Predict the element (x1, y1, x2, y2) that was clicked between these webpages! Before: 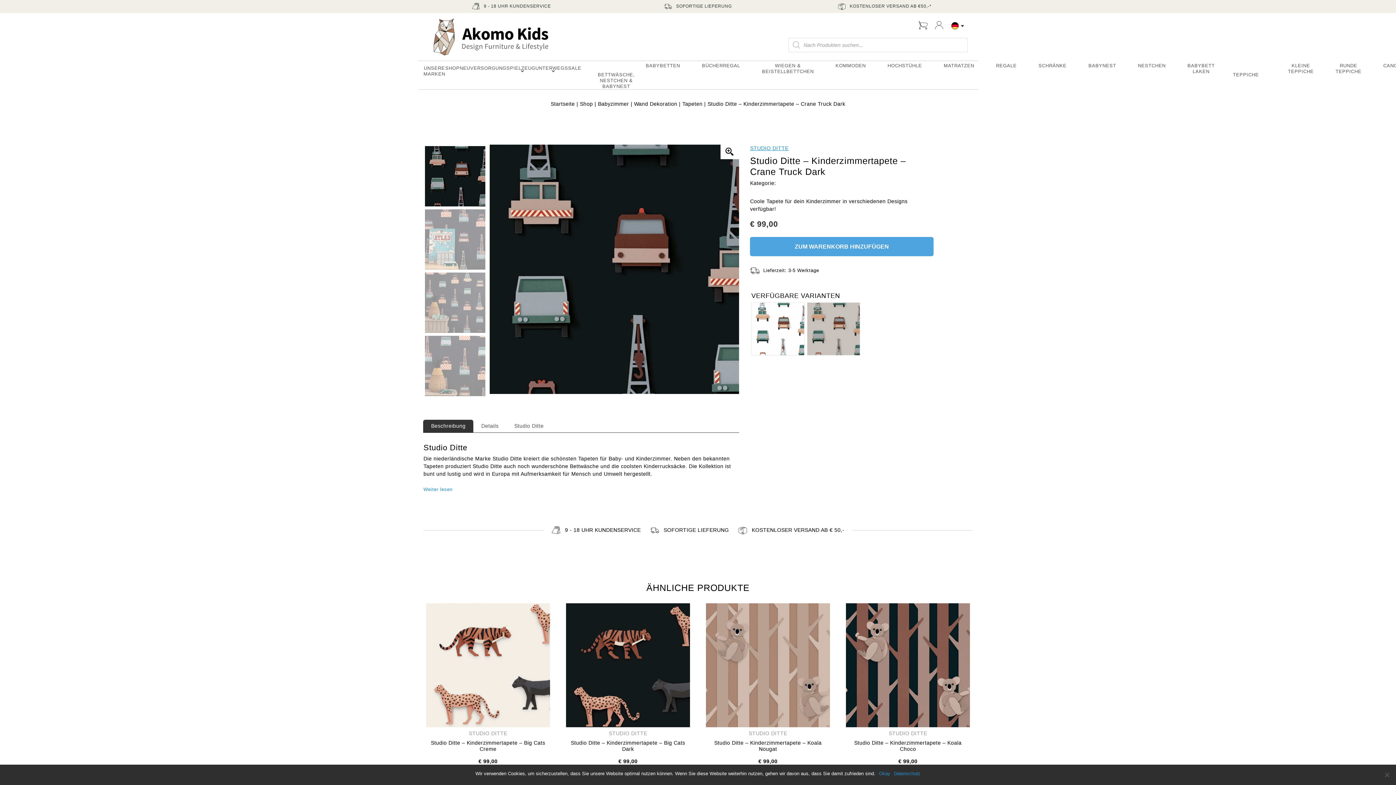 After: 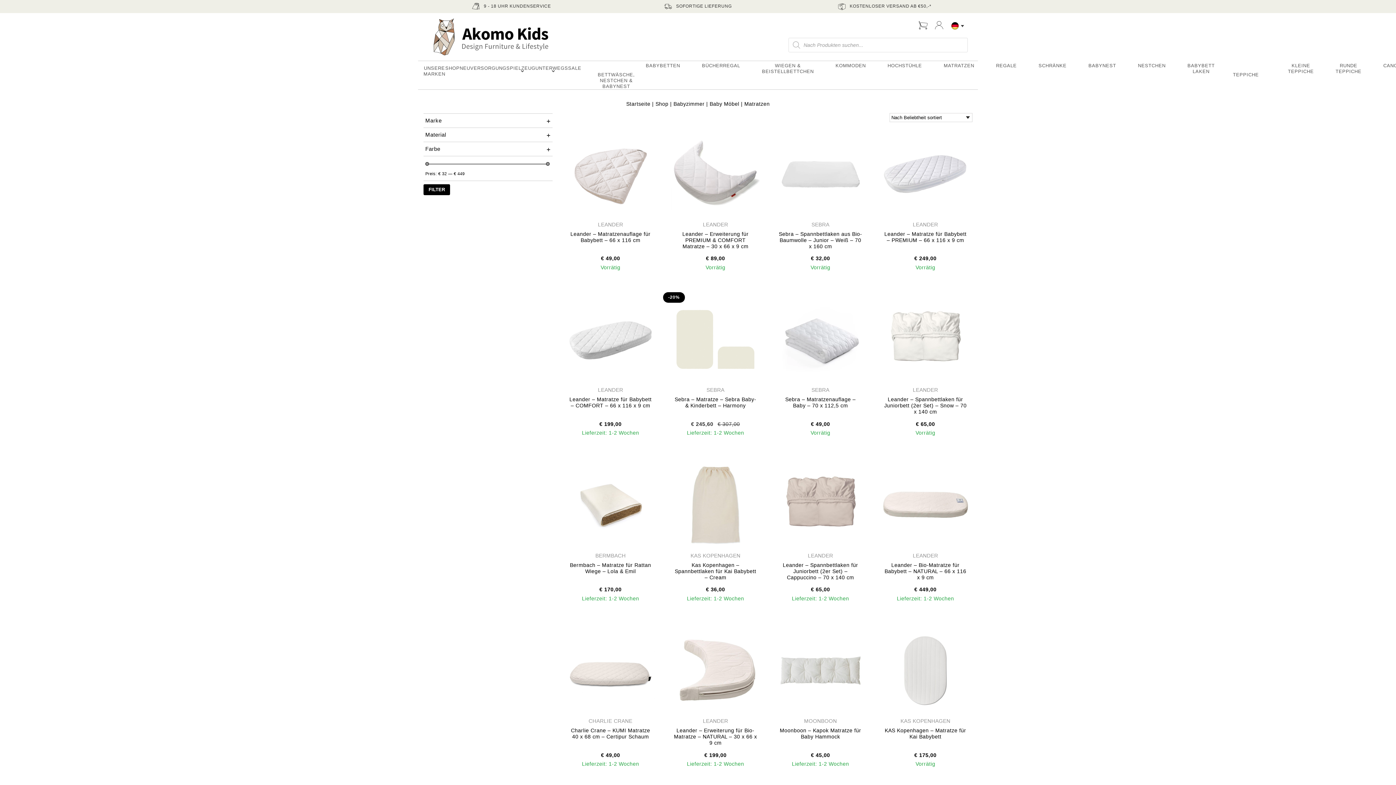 Action: label: MATRATZEN bbox: (933, 61, 985, 70)